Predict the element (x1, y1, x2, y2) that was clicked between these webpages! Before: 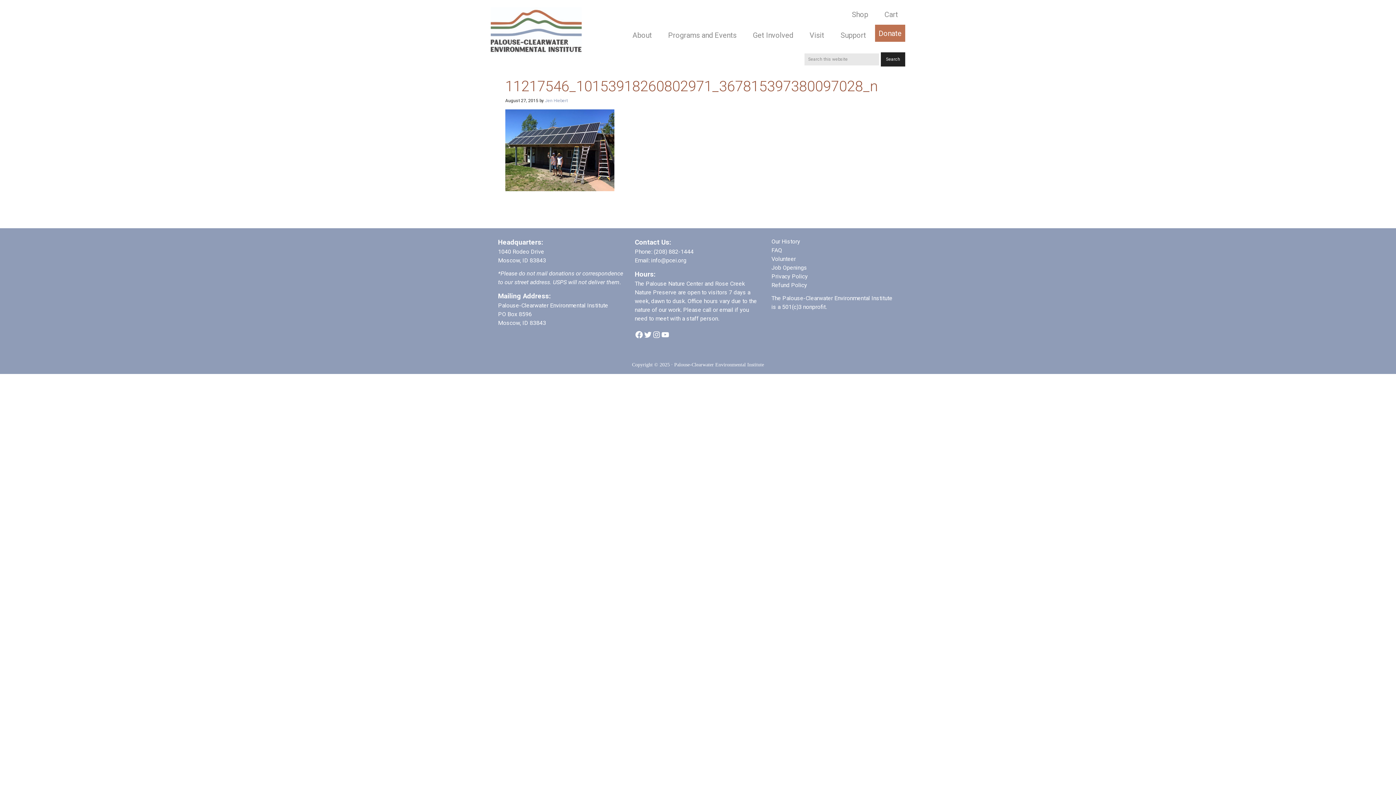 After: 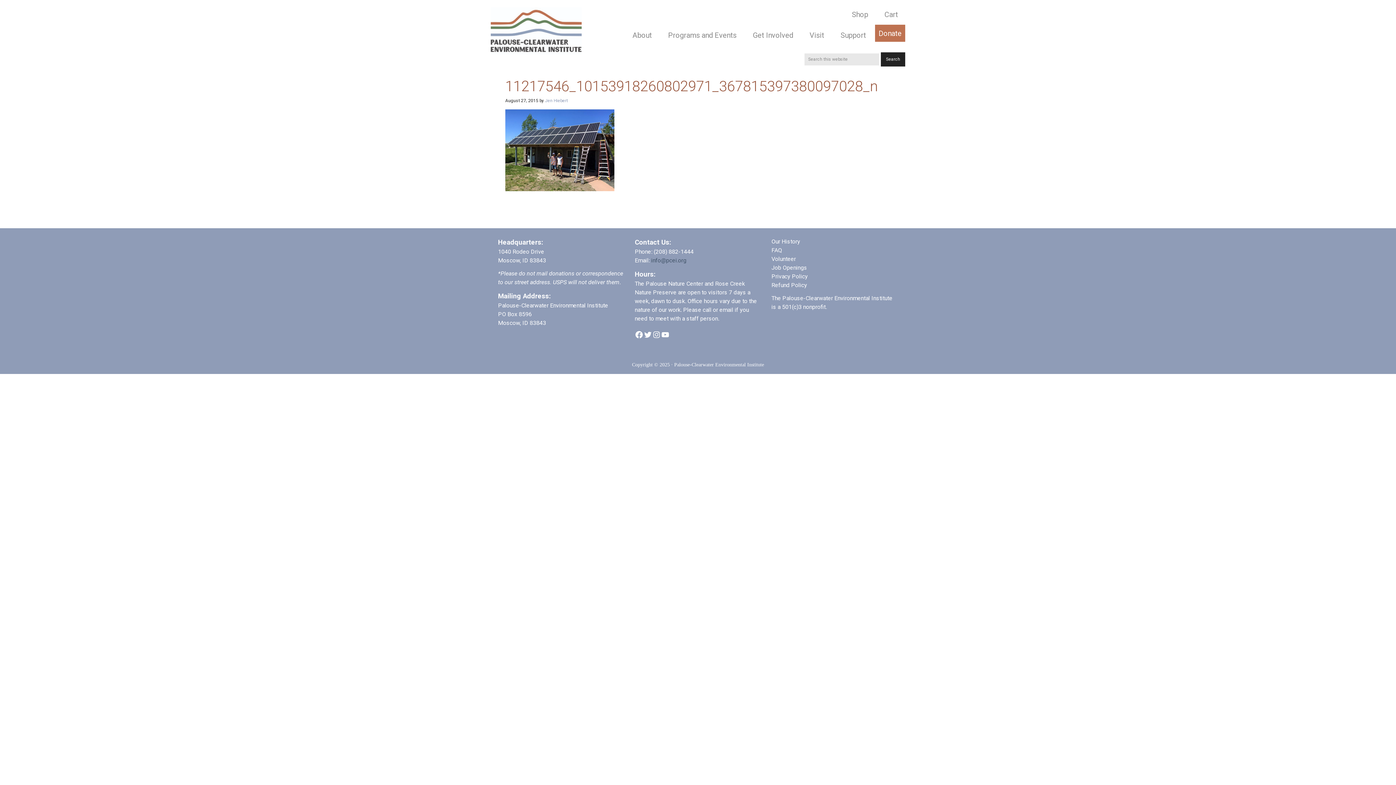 Action: label: info@pcei.org bbox: (651, 257, 686, 264)